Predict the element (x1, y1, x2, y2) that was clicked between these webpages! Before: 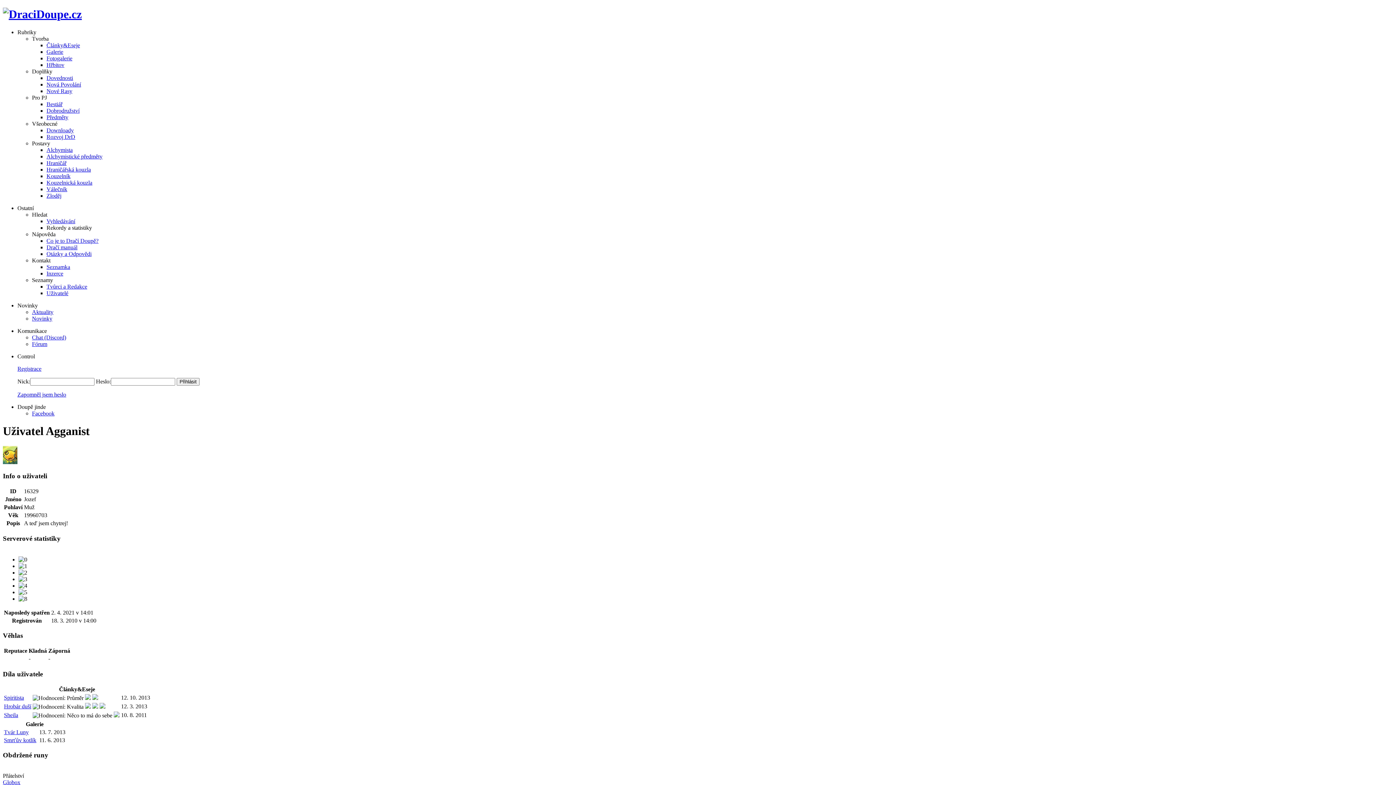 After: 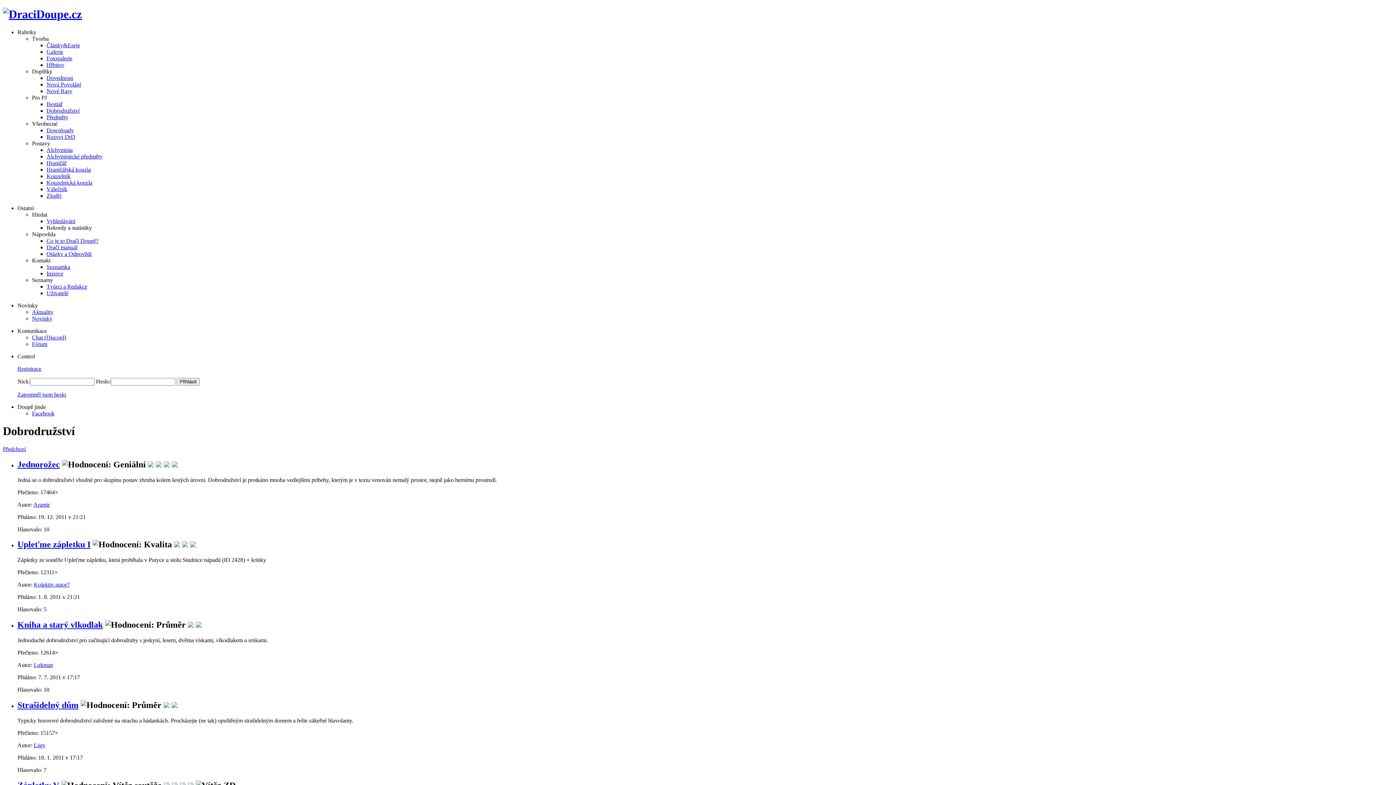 Action: bbox: (46, 107, 79, 113) label: Dobrodružství